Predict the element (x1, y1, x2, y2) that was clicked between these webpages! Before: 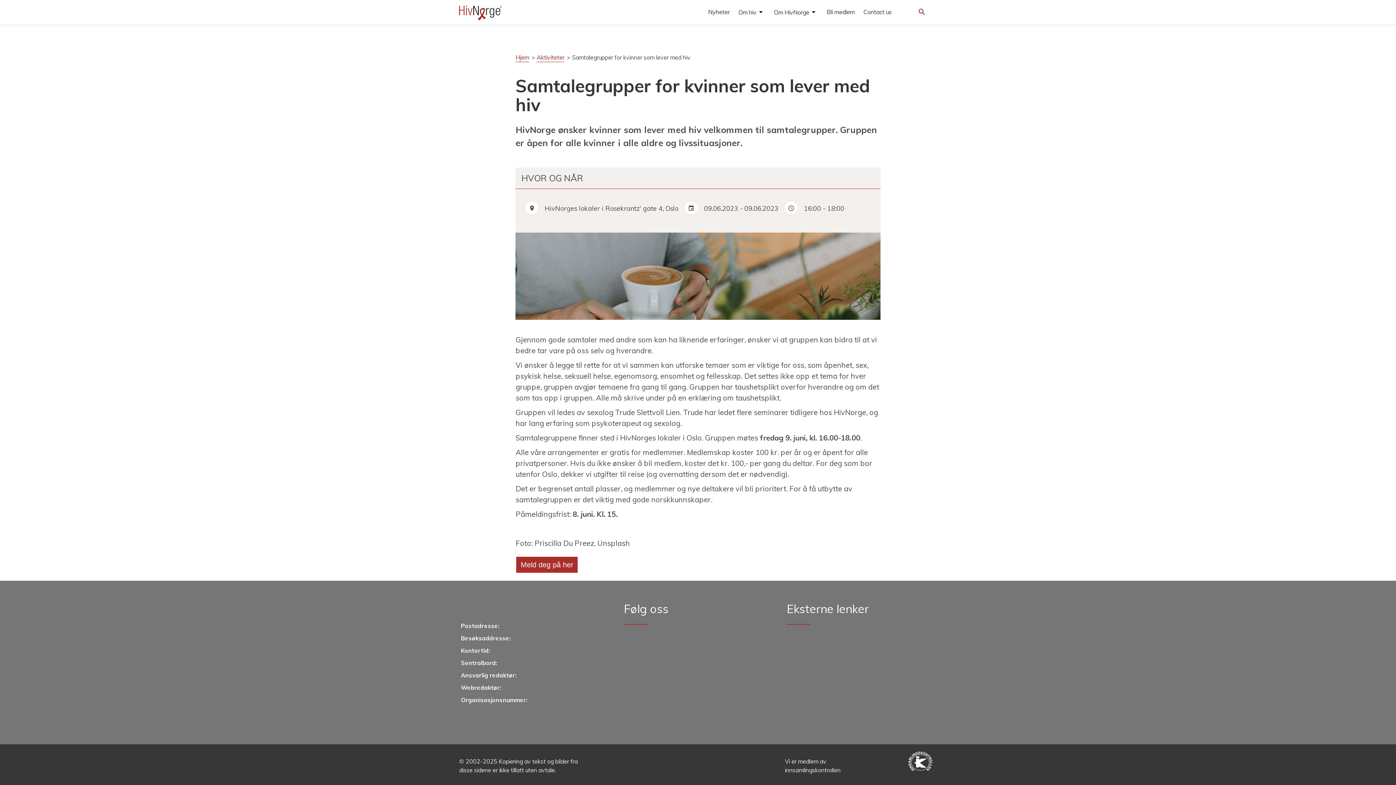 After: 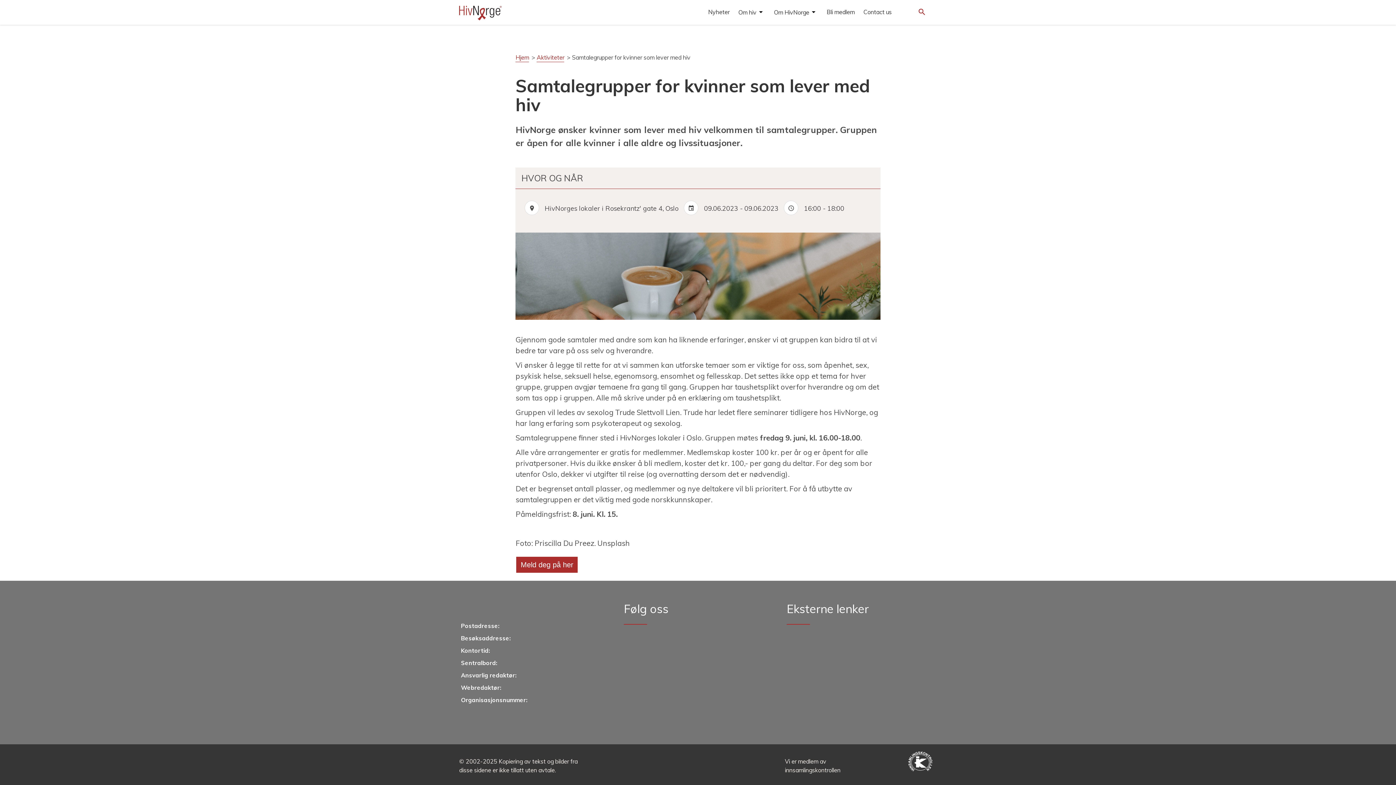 Action: bbox: (515, 556, 578, 573) label: Meld deg på her